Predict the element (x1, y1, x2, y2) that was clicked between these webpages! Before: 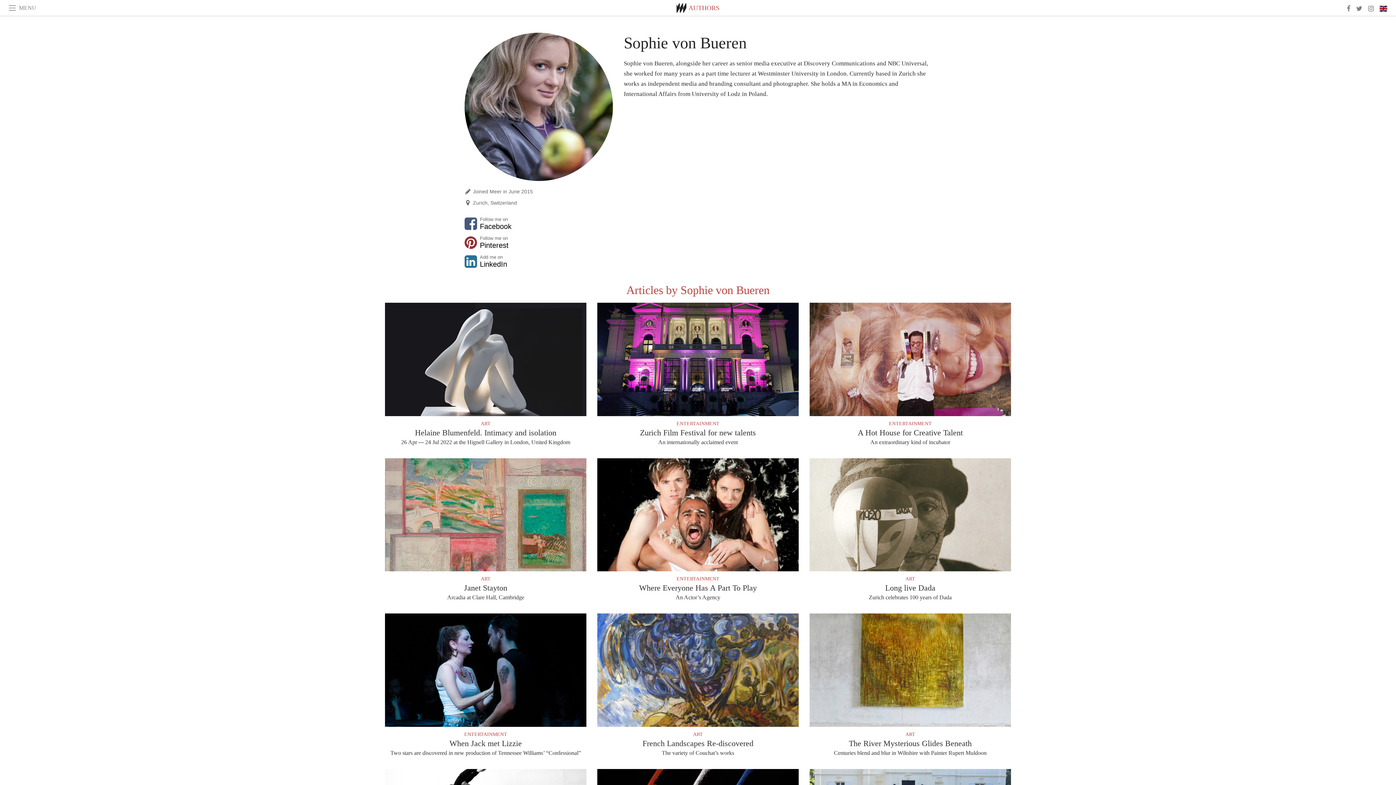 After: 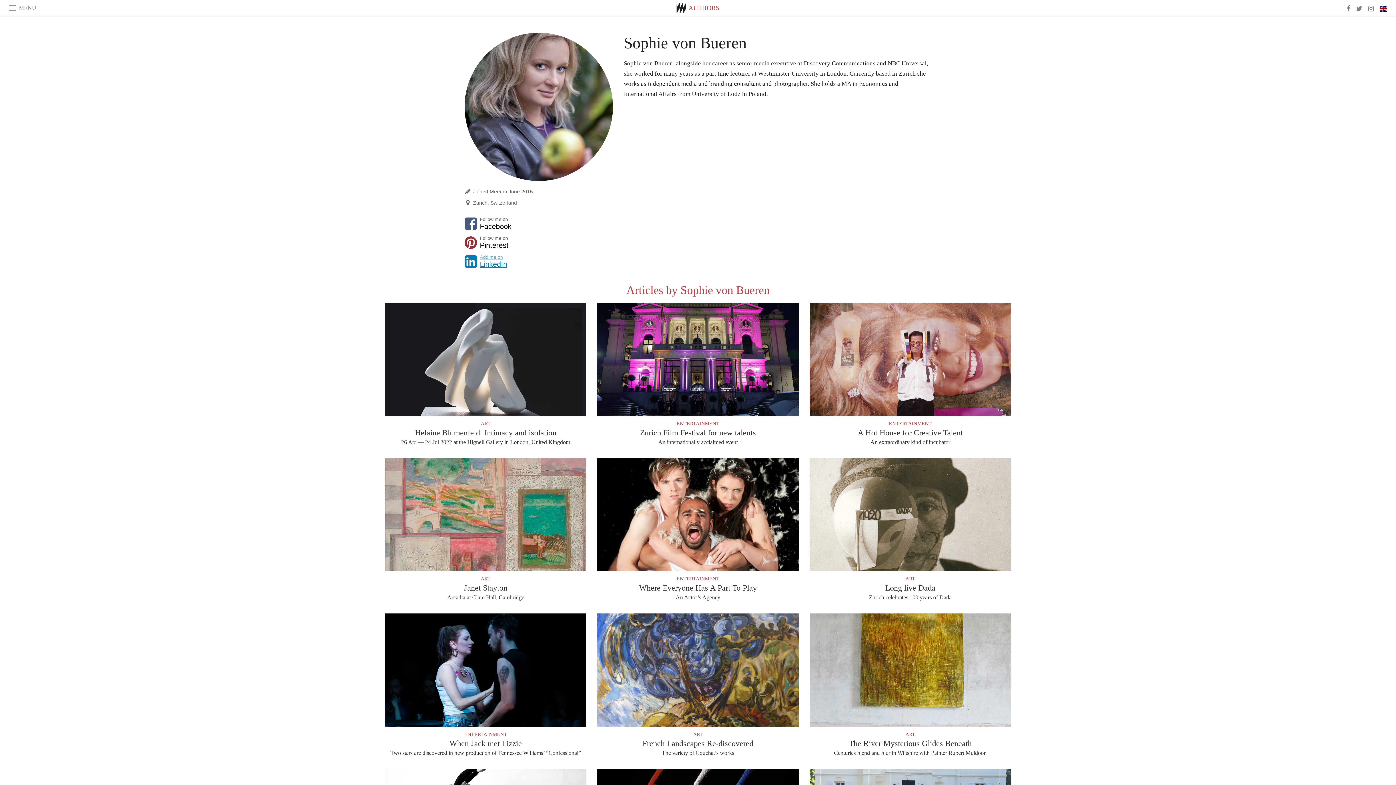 Action: label: Add me on
LinkedIn bbox: (464, 255, 613, 269)